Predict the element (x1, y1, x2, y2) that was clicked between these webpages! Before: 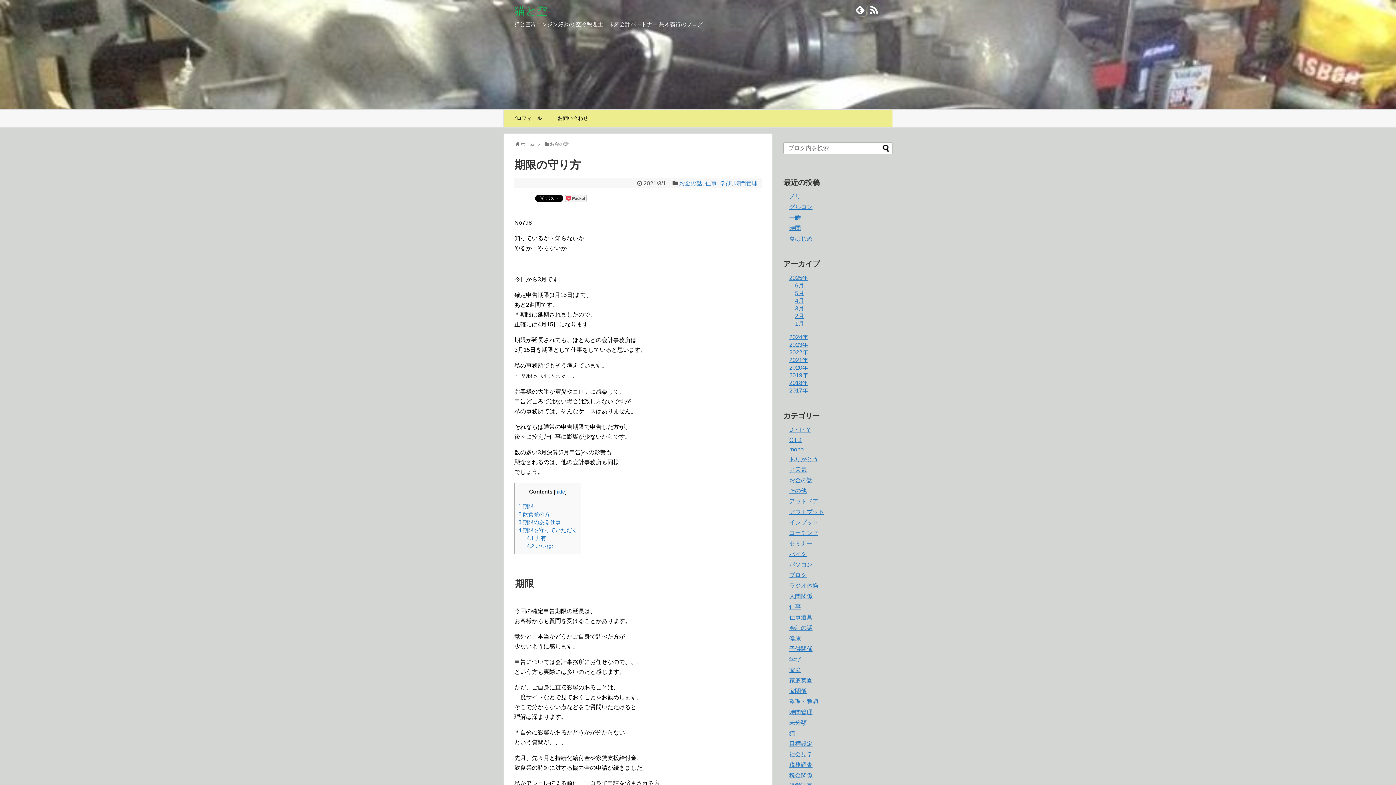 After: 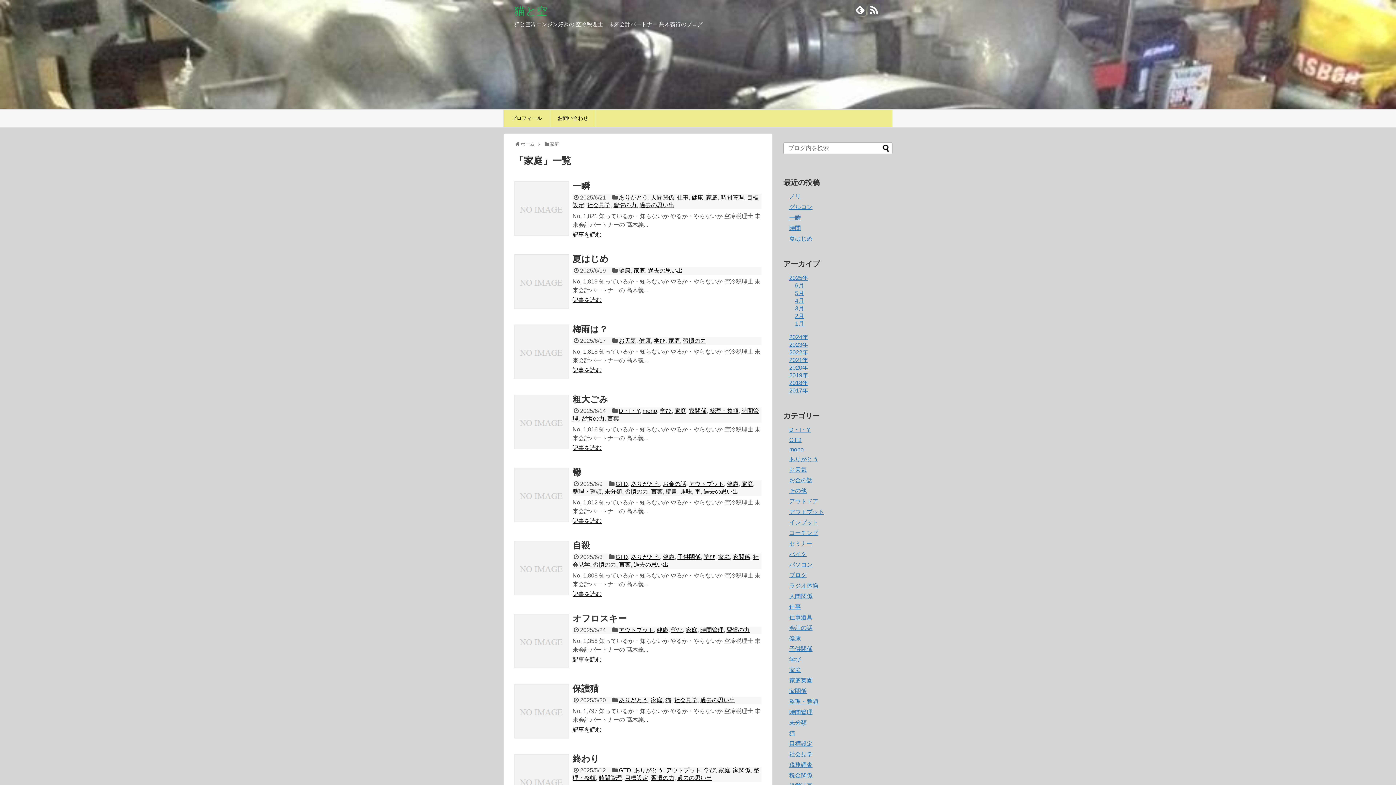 Action: bbox: (789, 667, 801, 673) label: 家庭